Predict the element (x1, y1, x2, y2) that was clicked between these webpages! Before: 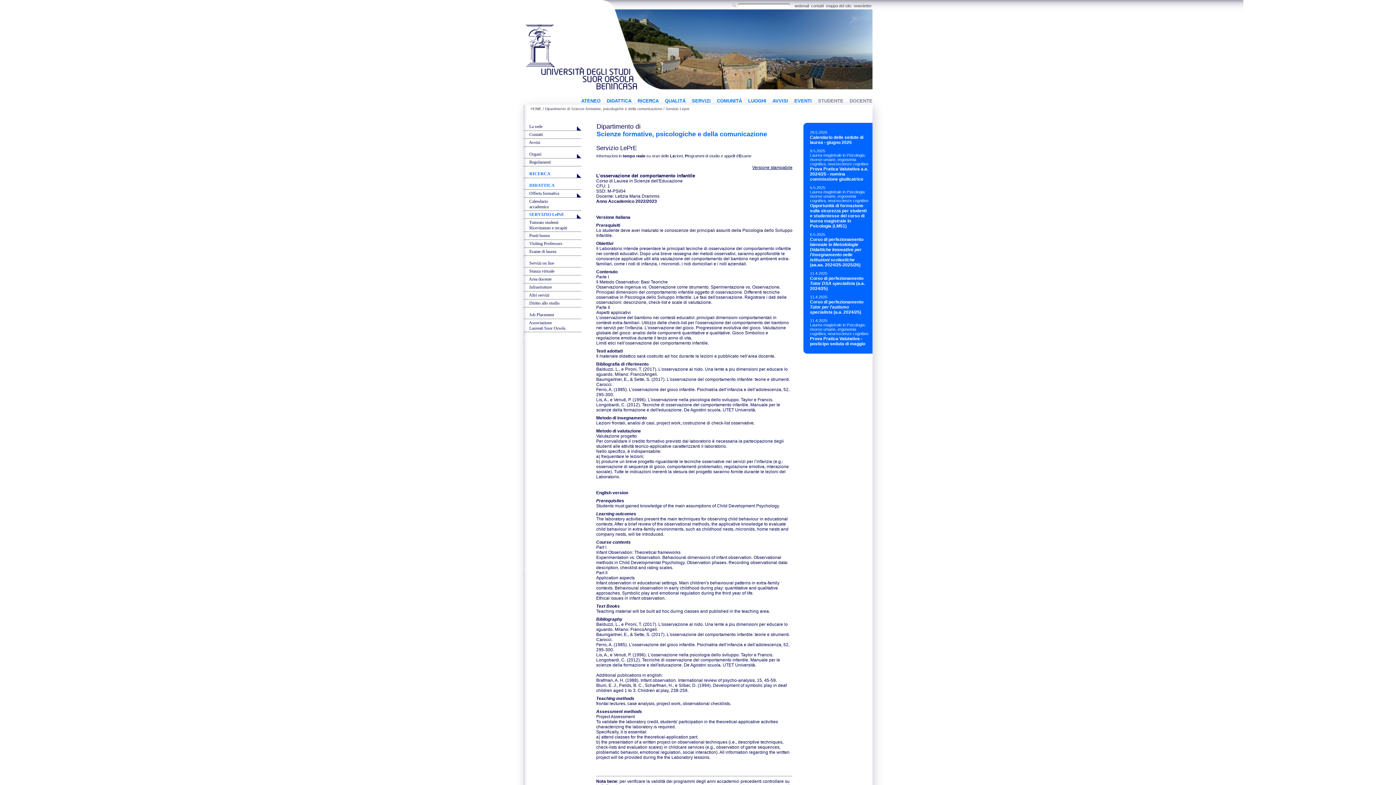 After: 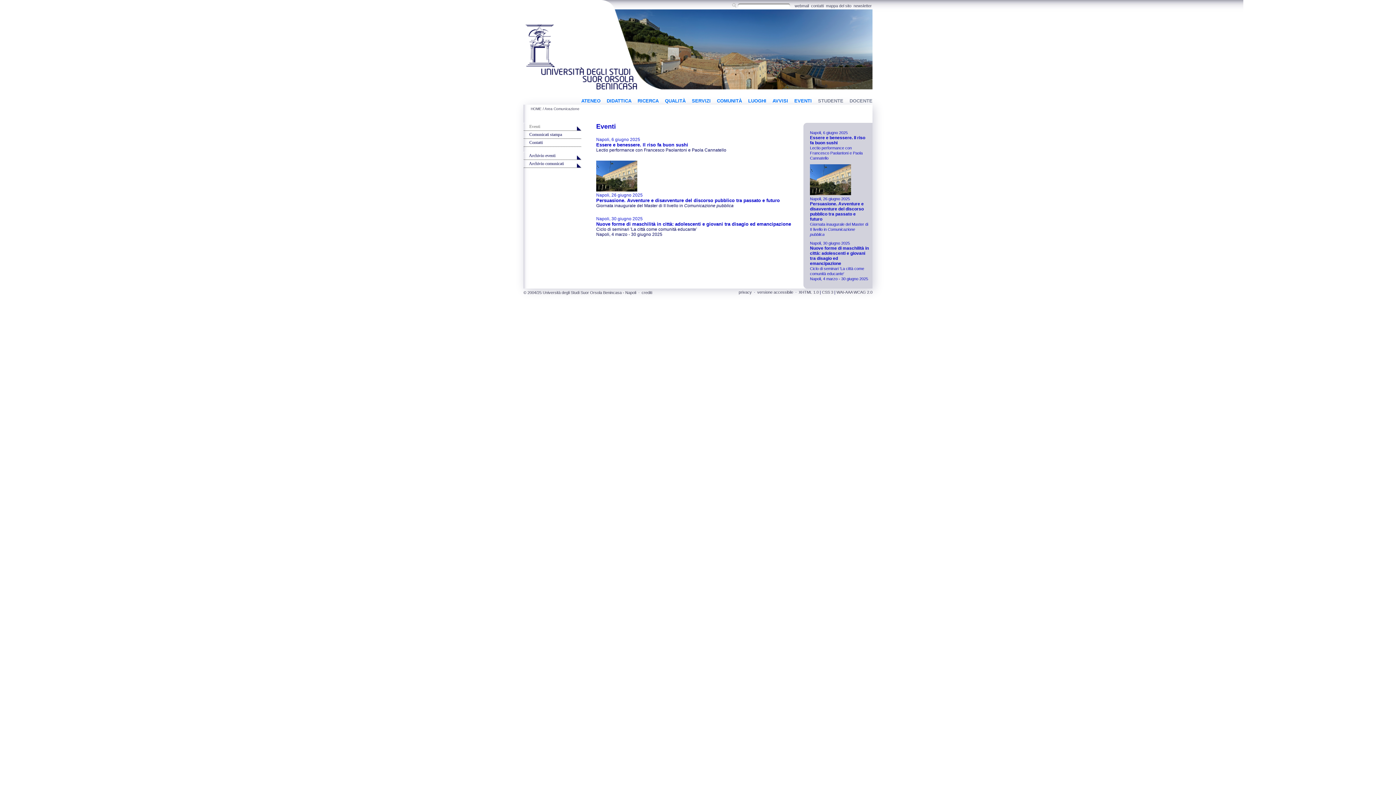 Action: bbox: (794, 98, 812, 103) label: EVENTI